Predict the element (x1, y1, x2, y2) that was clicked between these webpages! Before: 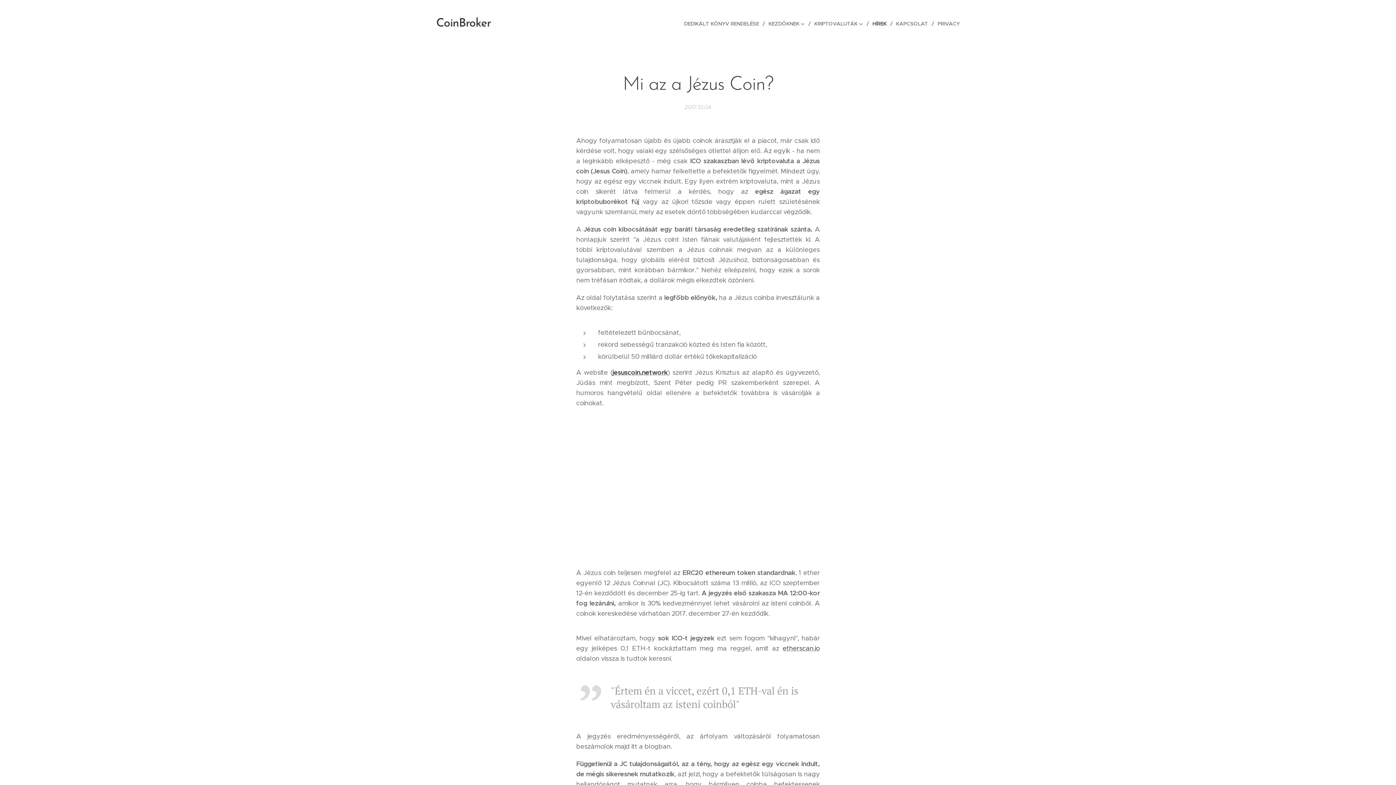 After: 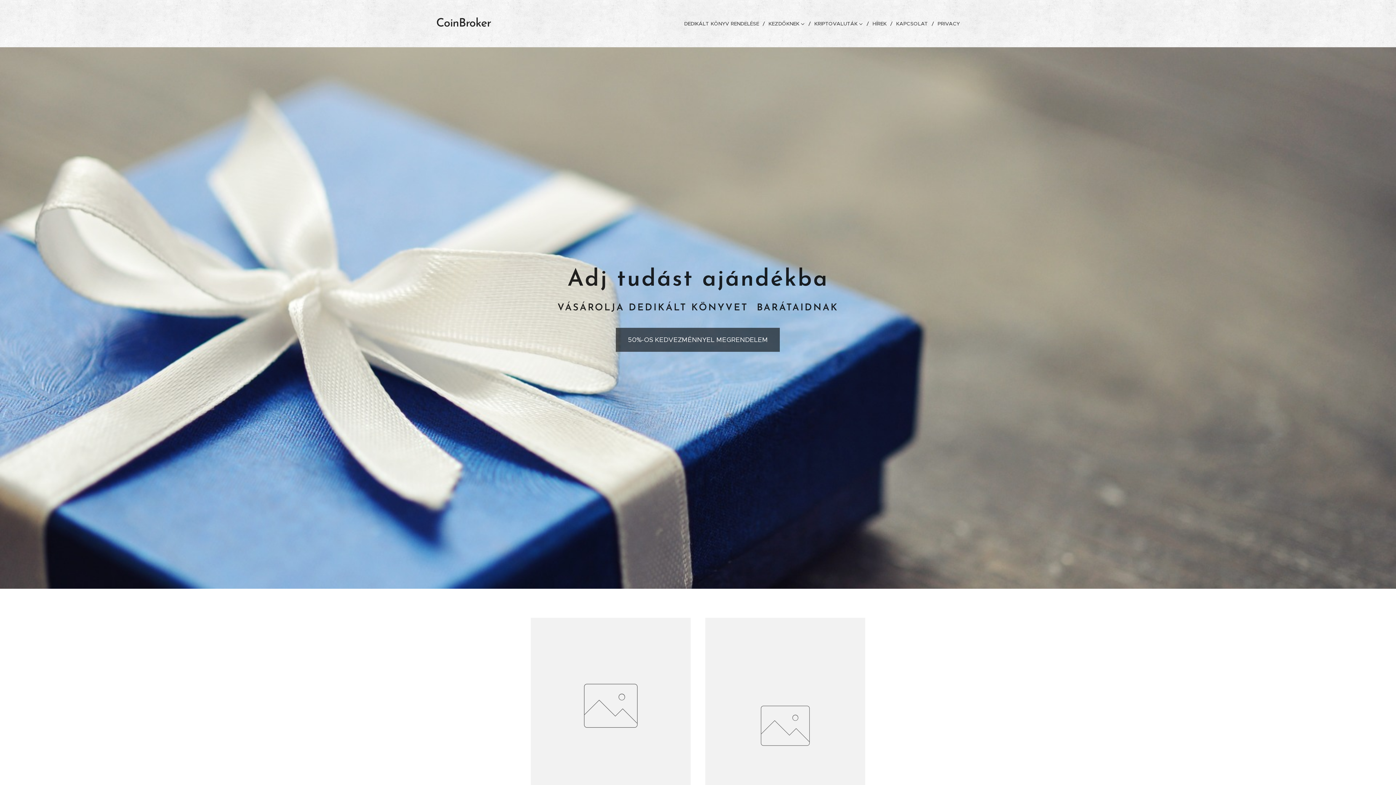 Action: label: CoinBroker bbox: (433, 14, 493, 32)